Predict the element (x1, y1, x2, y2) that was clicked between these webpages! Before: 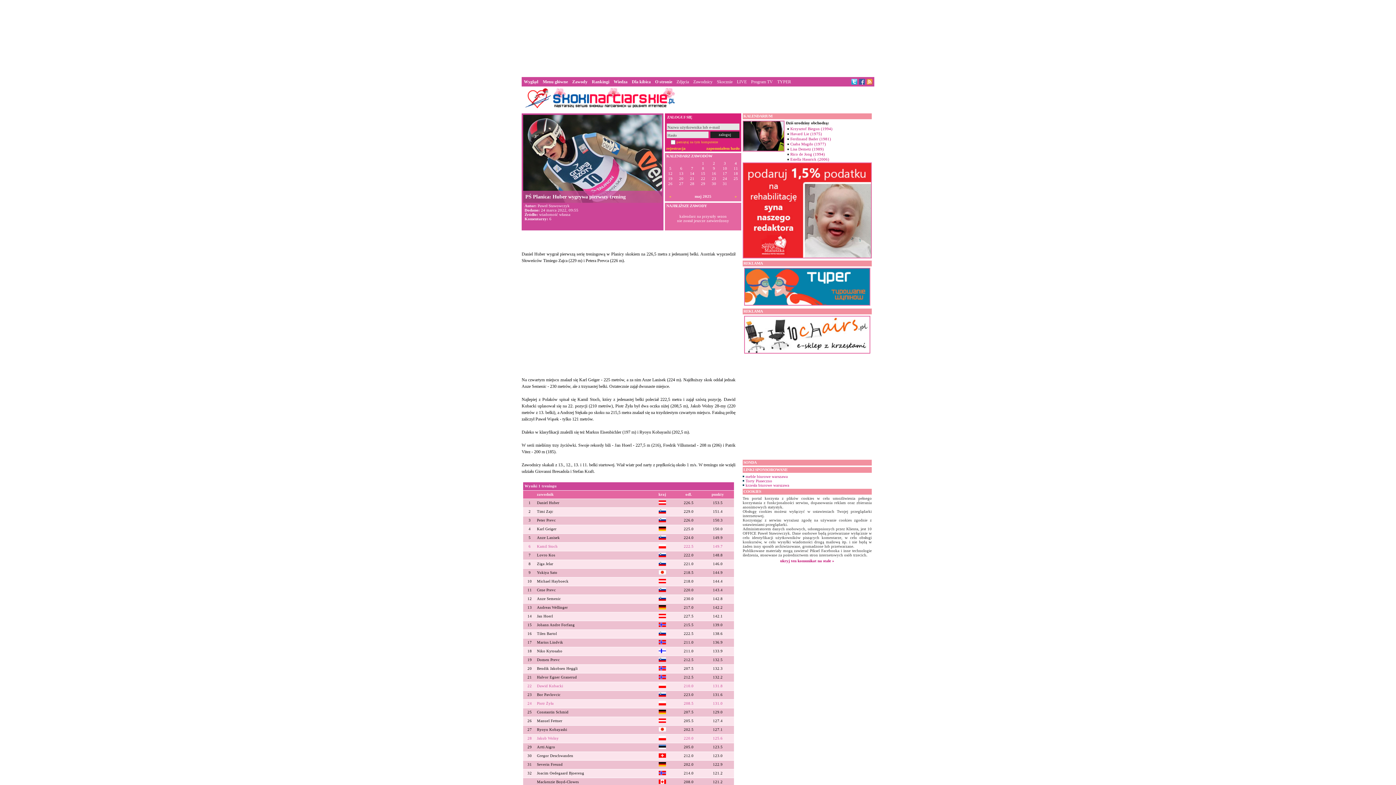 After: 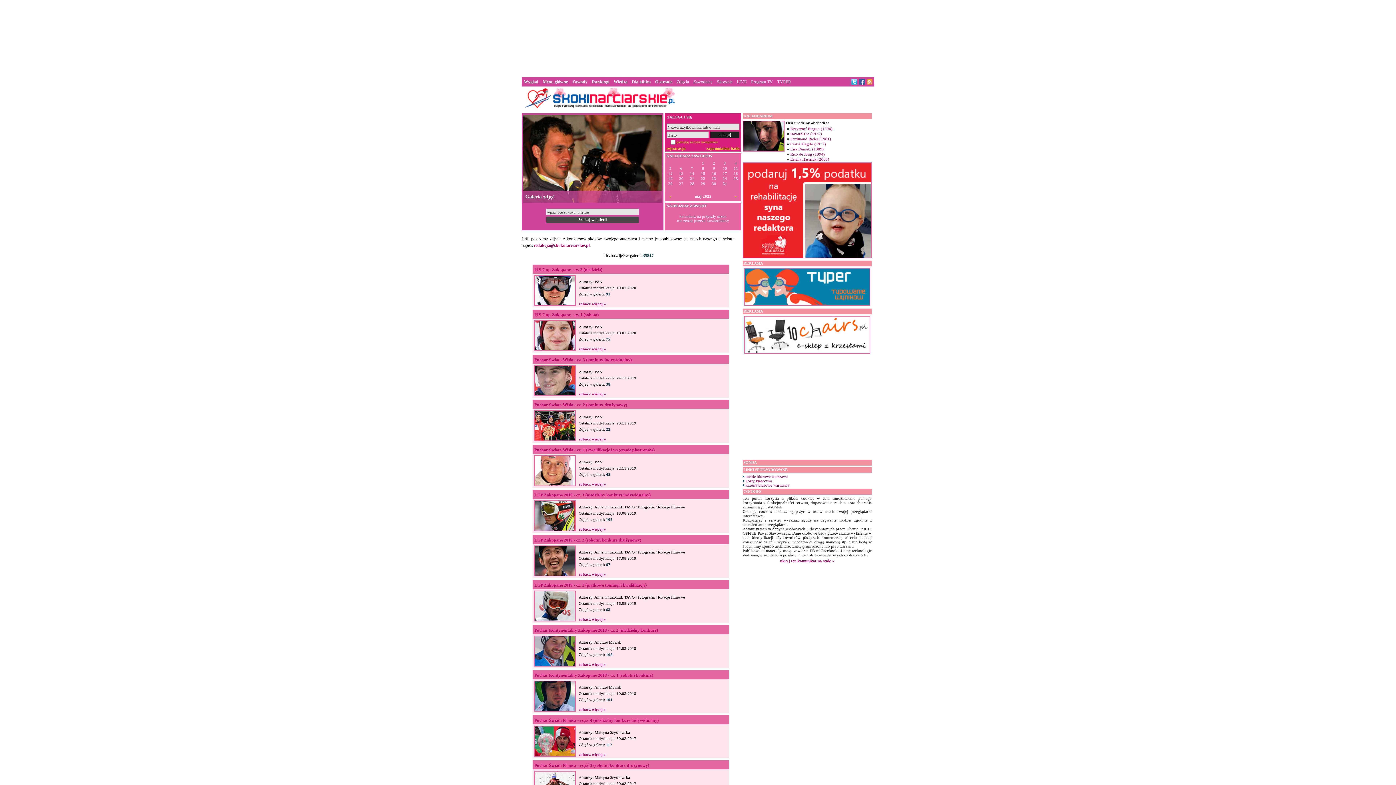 Action: bbox: (676, 79, 689, 84) label: Zdjęcia